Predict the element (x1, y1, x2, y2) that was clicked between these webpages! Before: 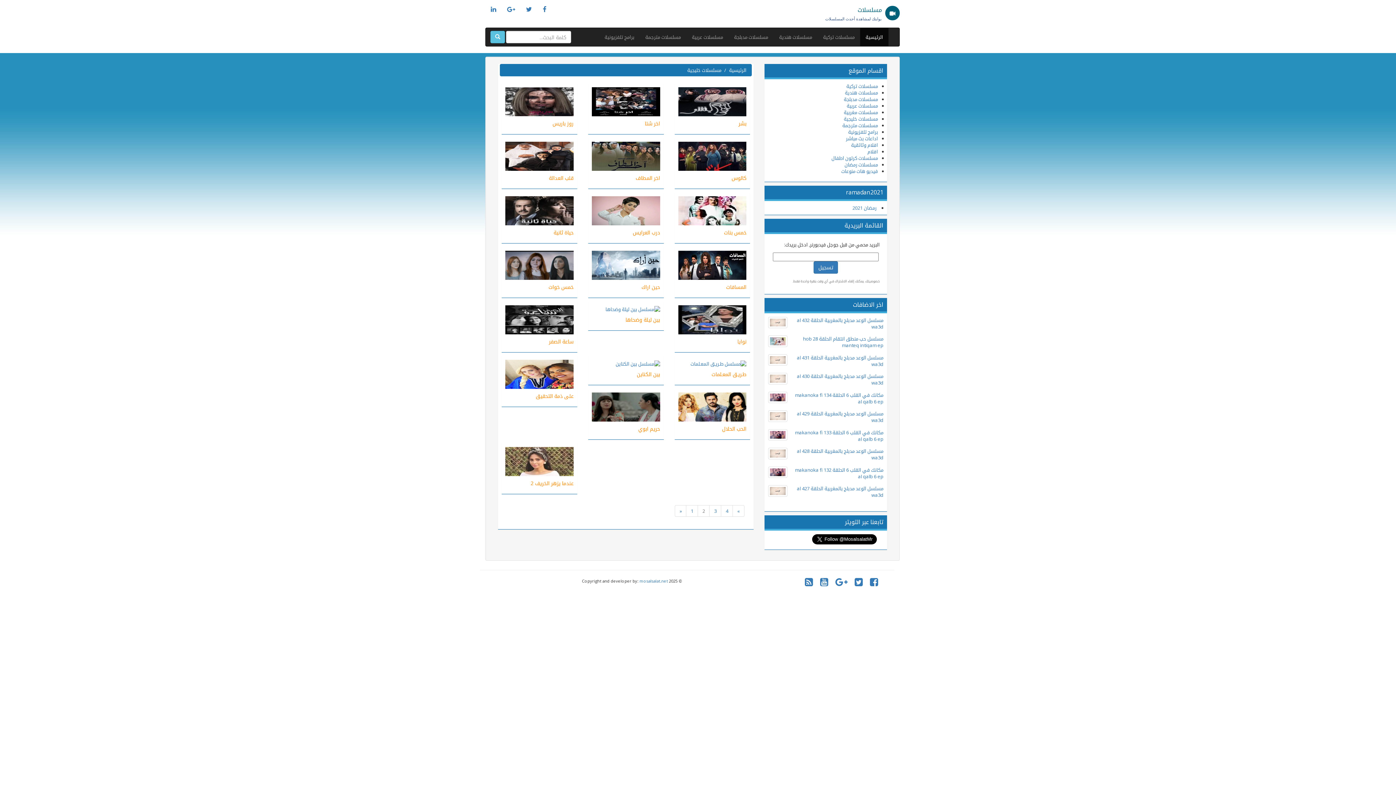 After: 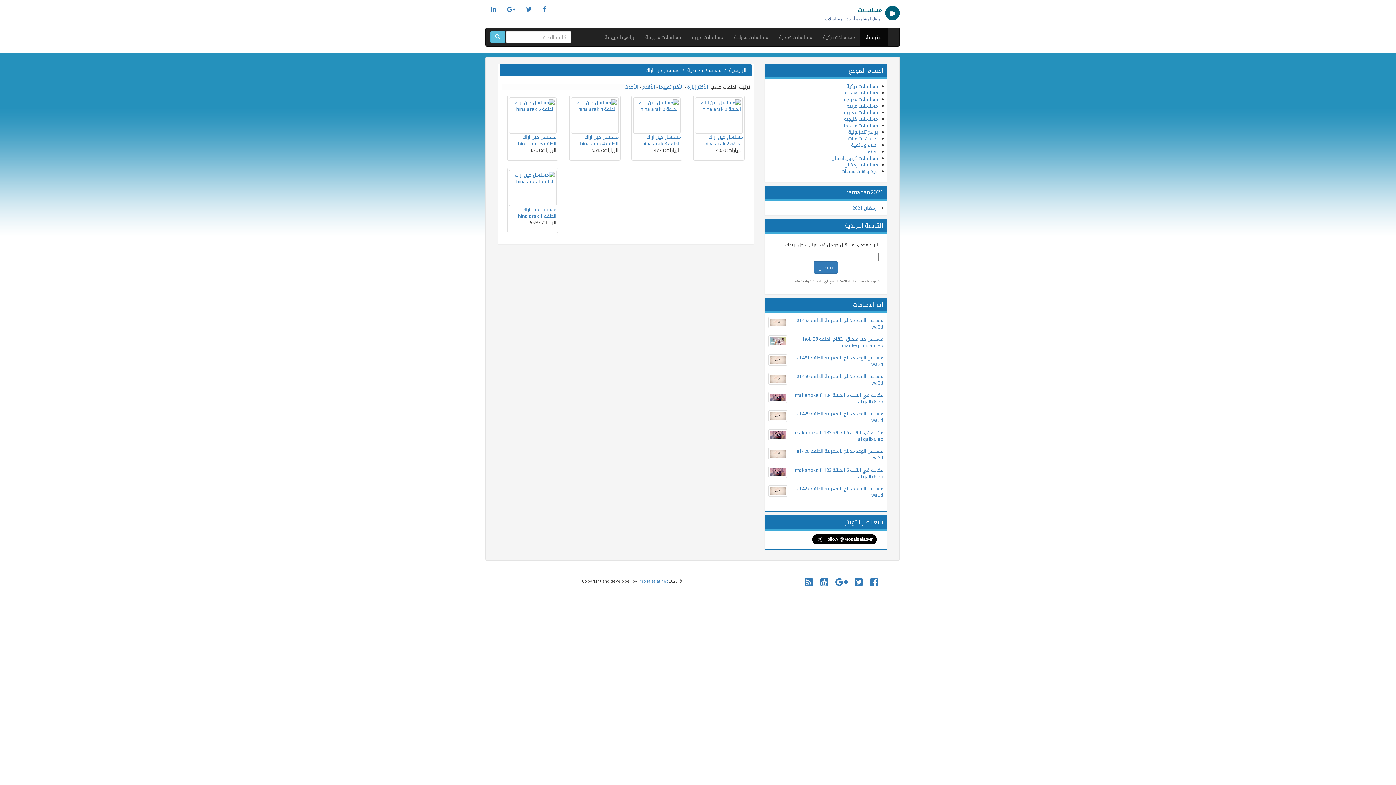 Action: bbox: (641, 283, 660, 290) label: حين اراك